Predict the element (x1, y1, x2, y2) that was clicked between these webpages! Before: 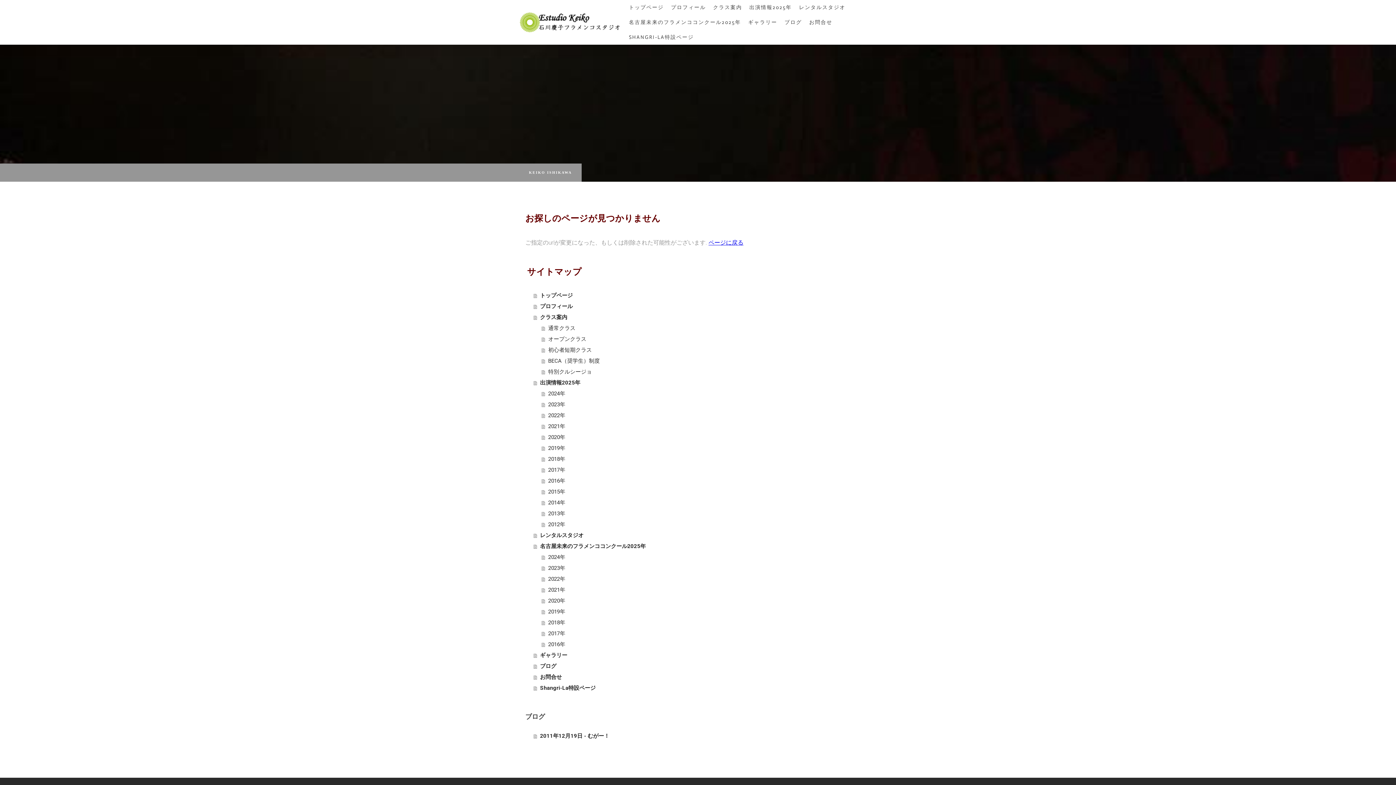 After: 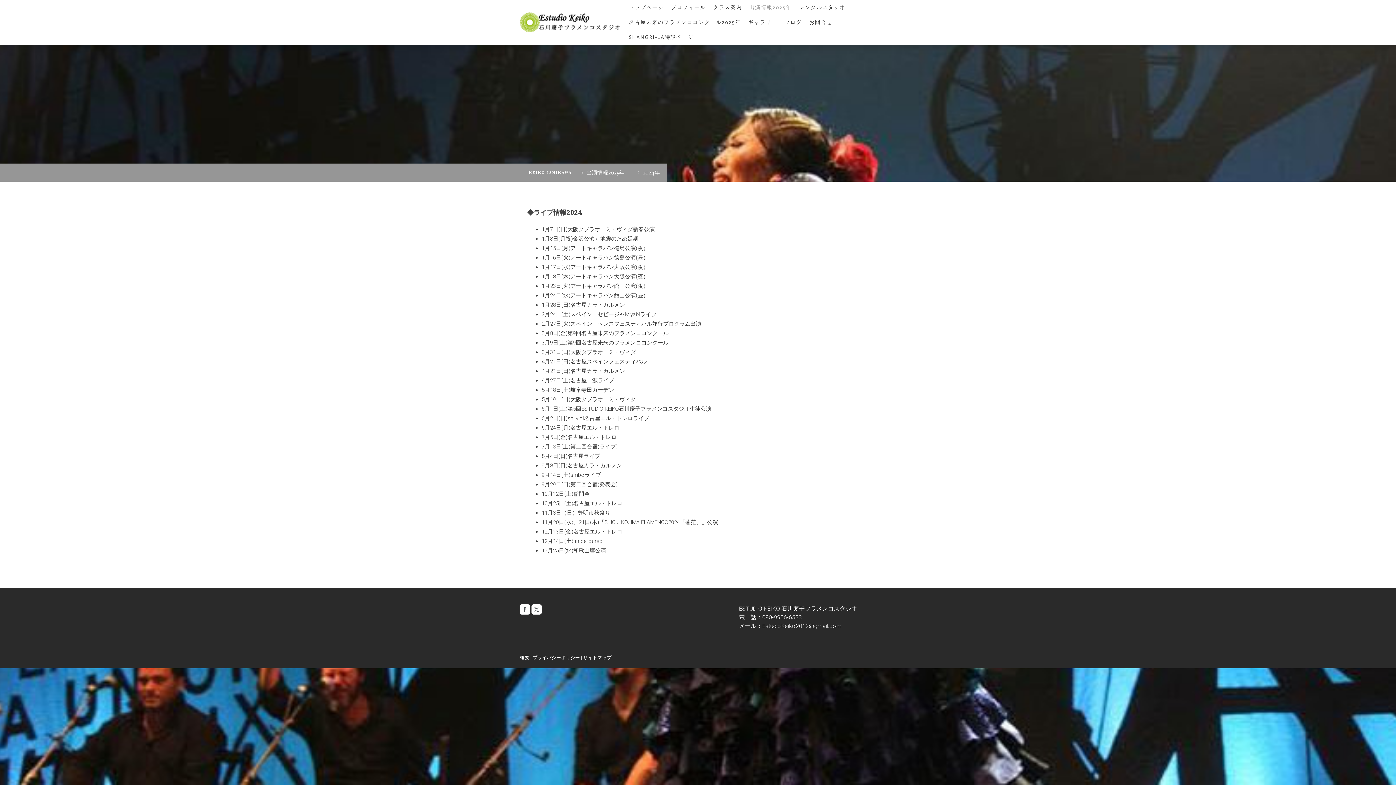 Action: bbox: (541, 388, 870, 399) label: 2024年